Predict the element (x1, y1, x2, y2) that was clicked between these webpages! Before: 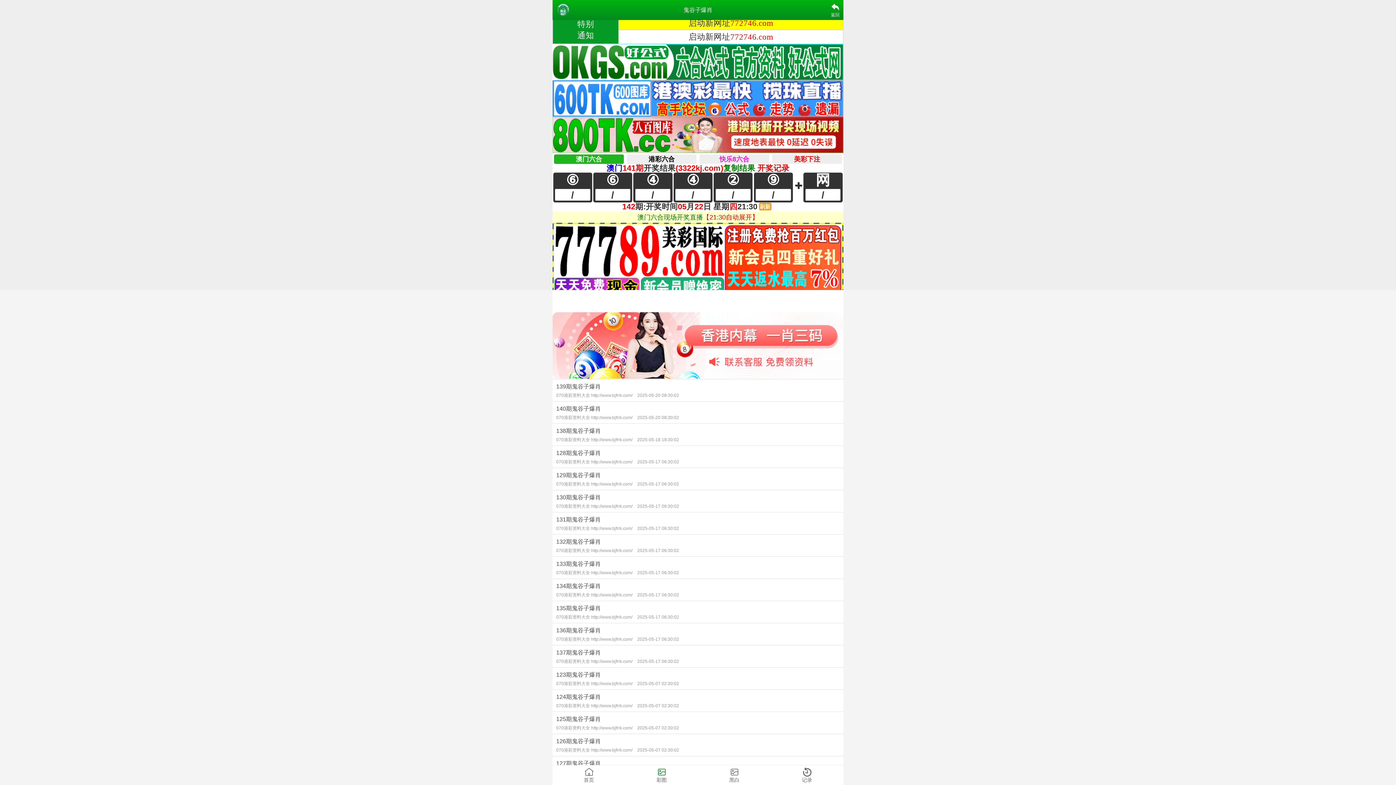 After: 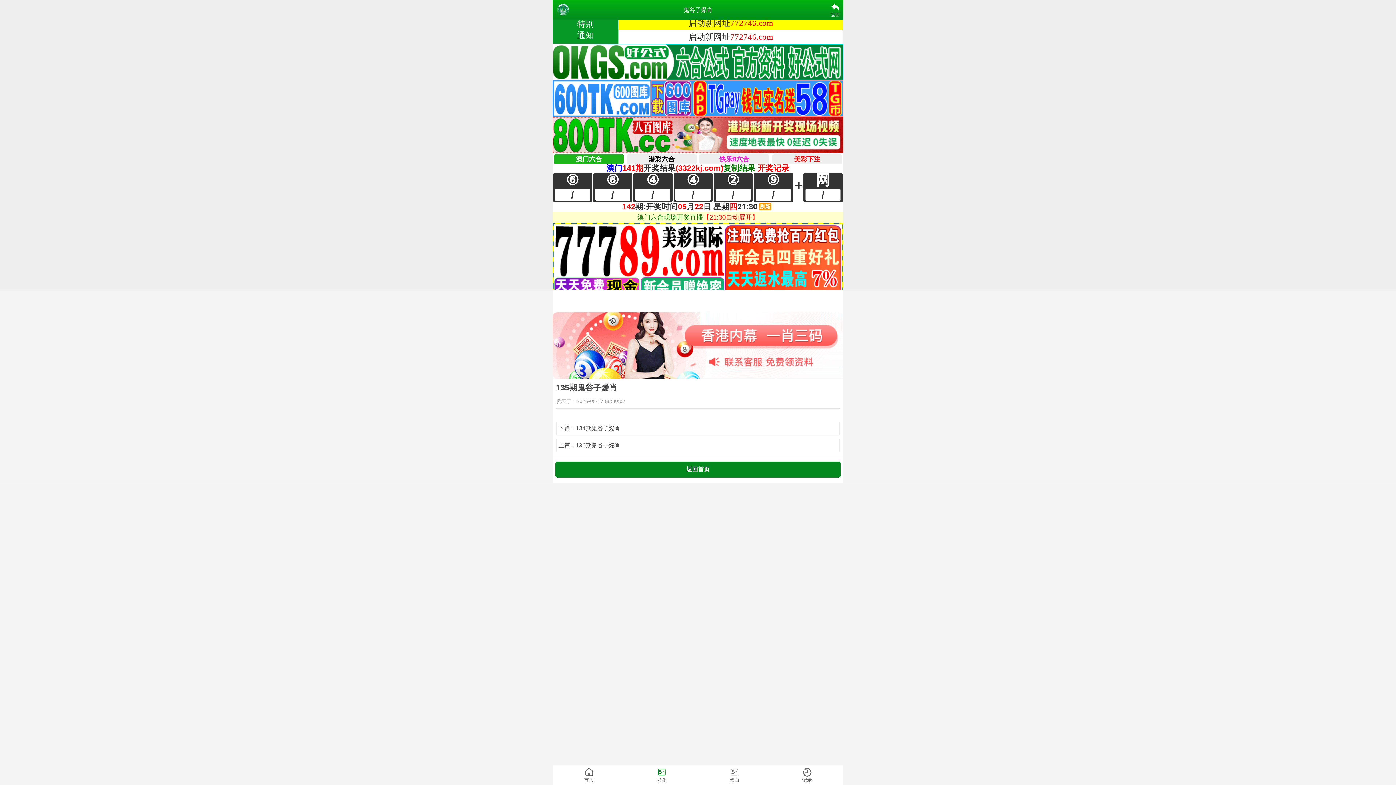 Action: bbox: (552, 601, 843, 623) label: 135期鬼谷子爆肖
070港彩资料大全 http://www.bjfrrk.com/ 2025-05-17 06:30:02